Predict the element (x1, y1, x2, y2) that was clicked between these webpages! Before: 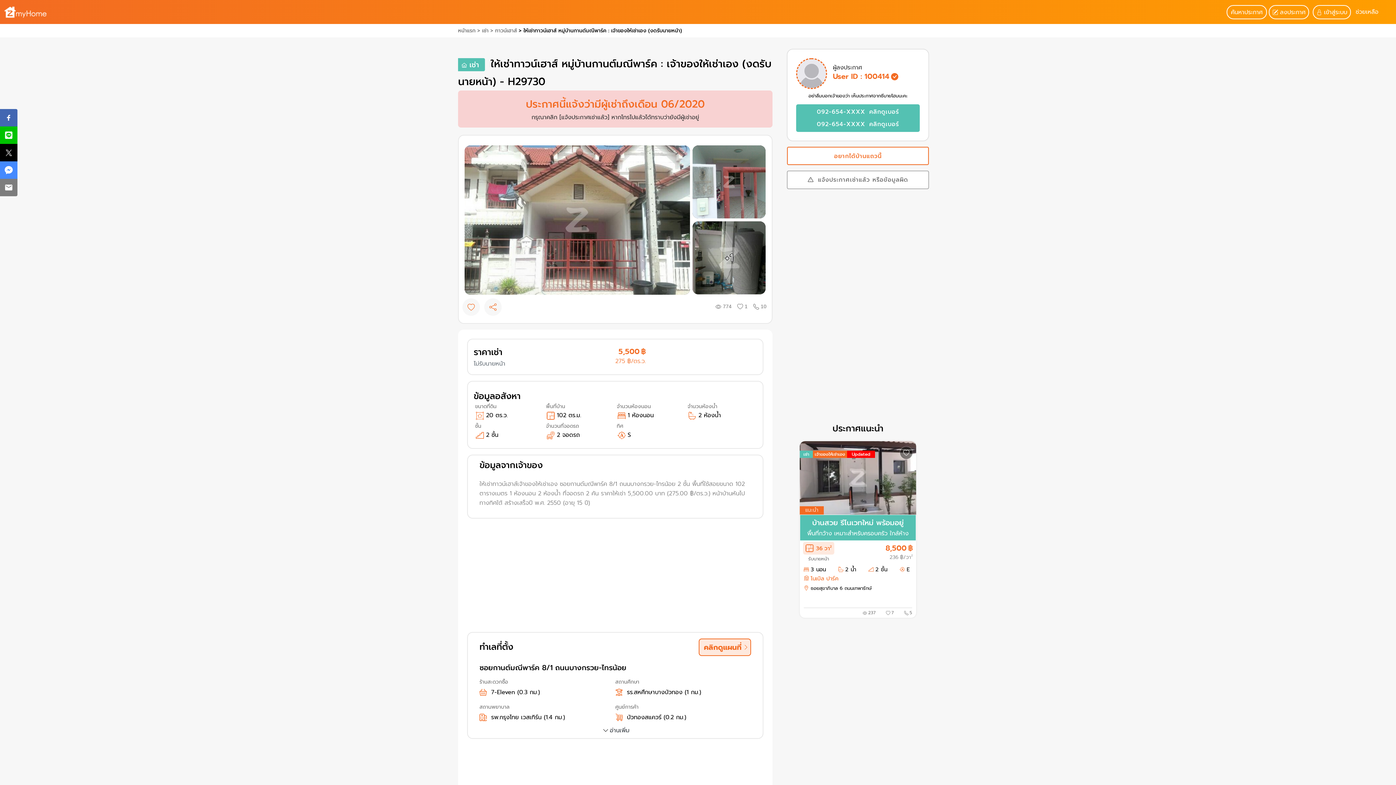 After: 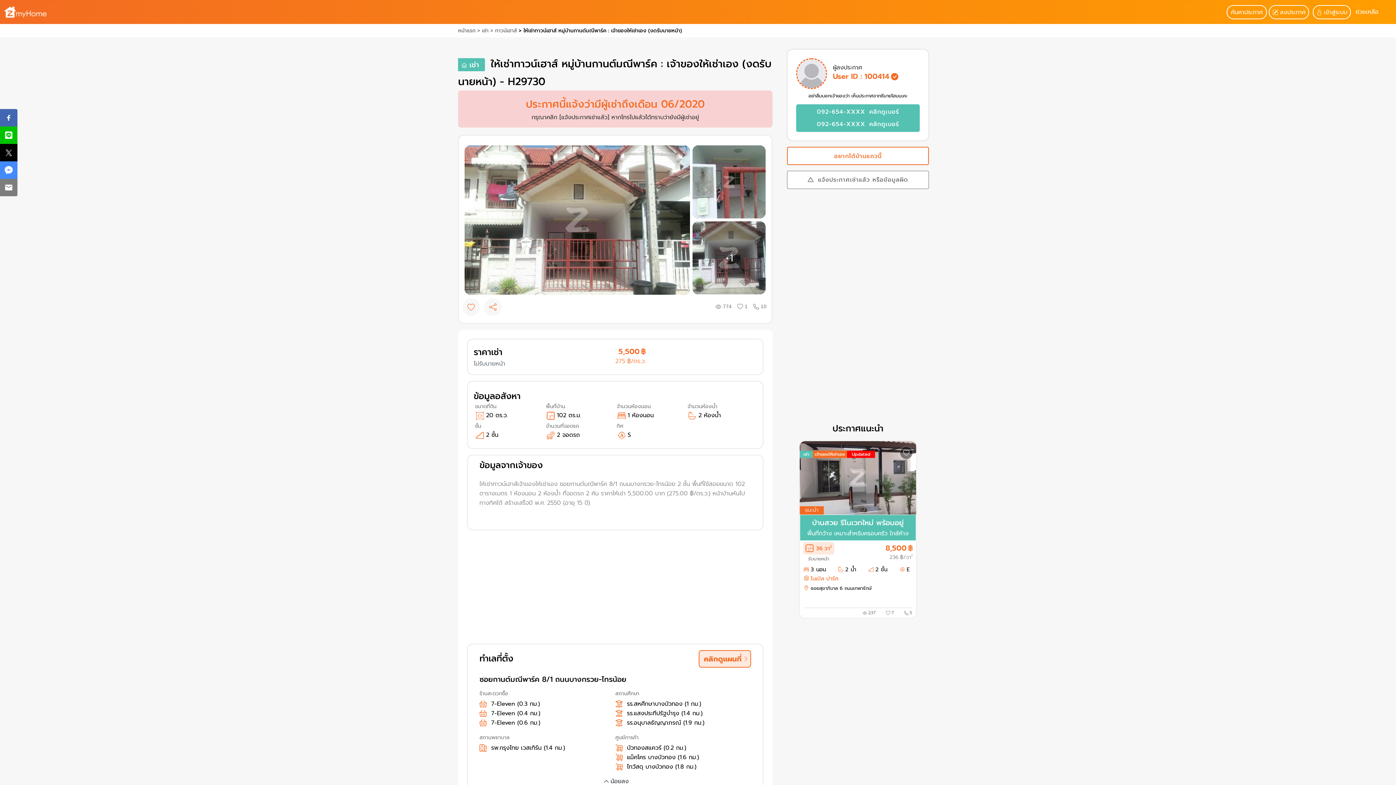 Action: bbox: (479, 726, 751, 735) label: อ่านเพิ่ม